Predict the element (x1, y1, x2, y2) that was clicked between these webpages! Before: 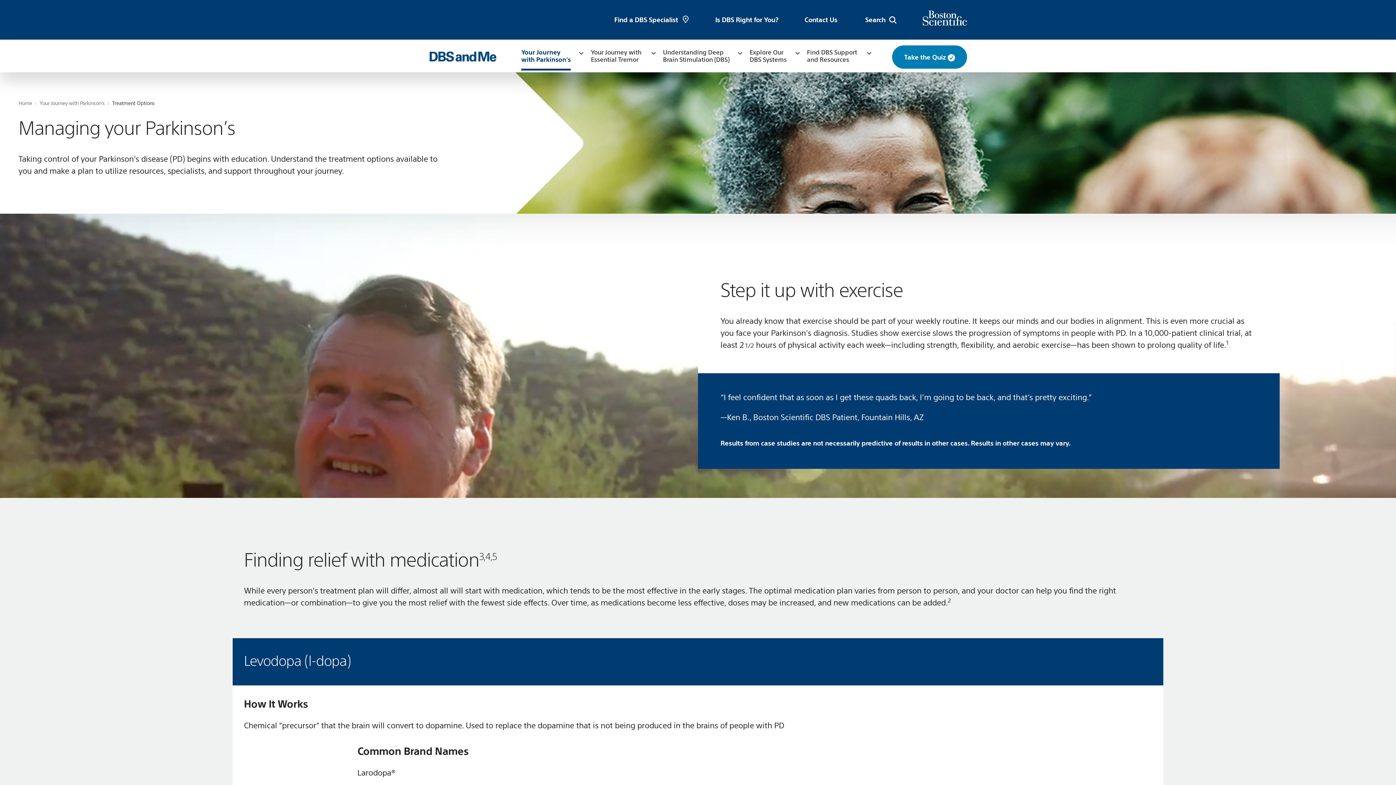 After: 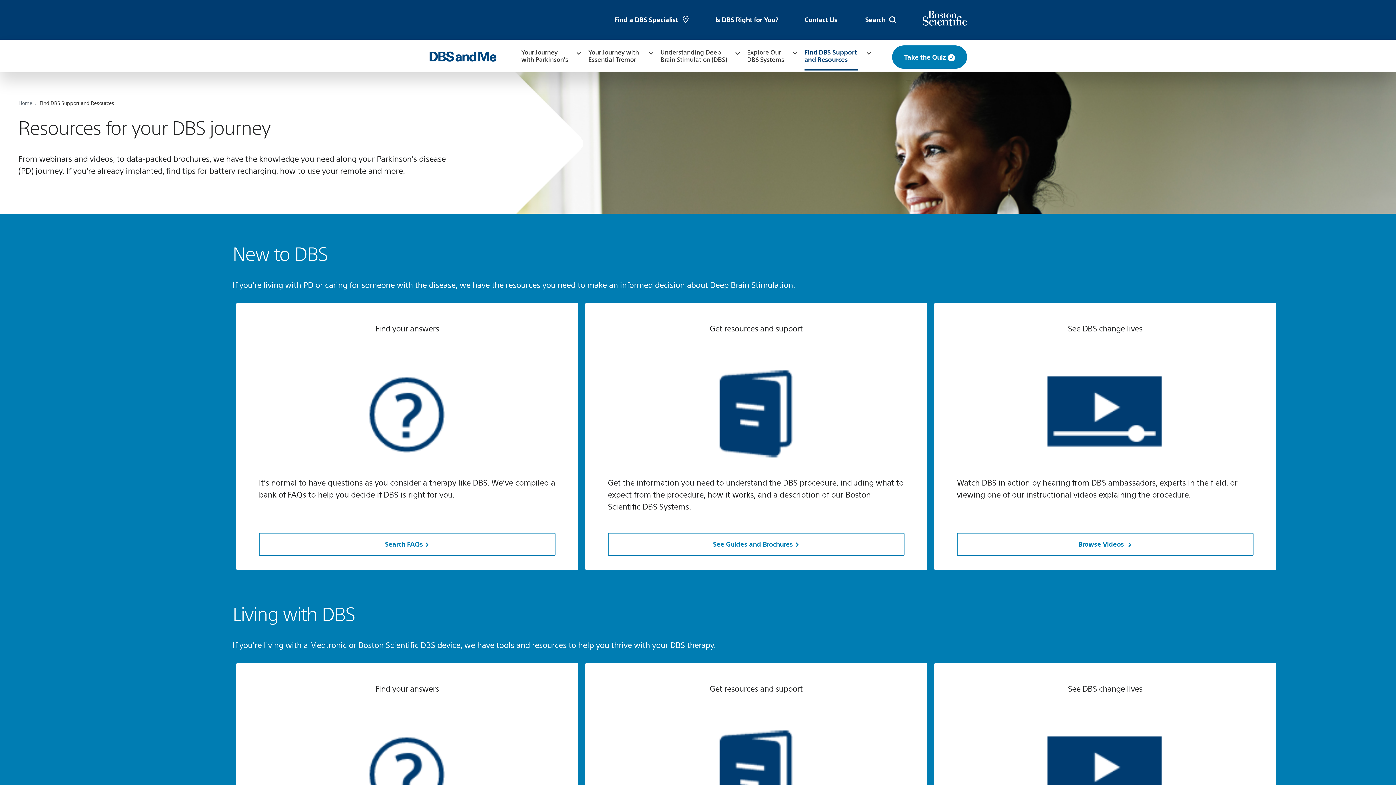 Action: label: Find DBS Support and Resources bbox: (807, 39, 858, 72)